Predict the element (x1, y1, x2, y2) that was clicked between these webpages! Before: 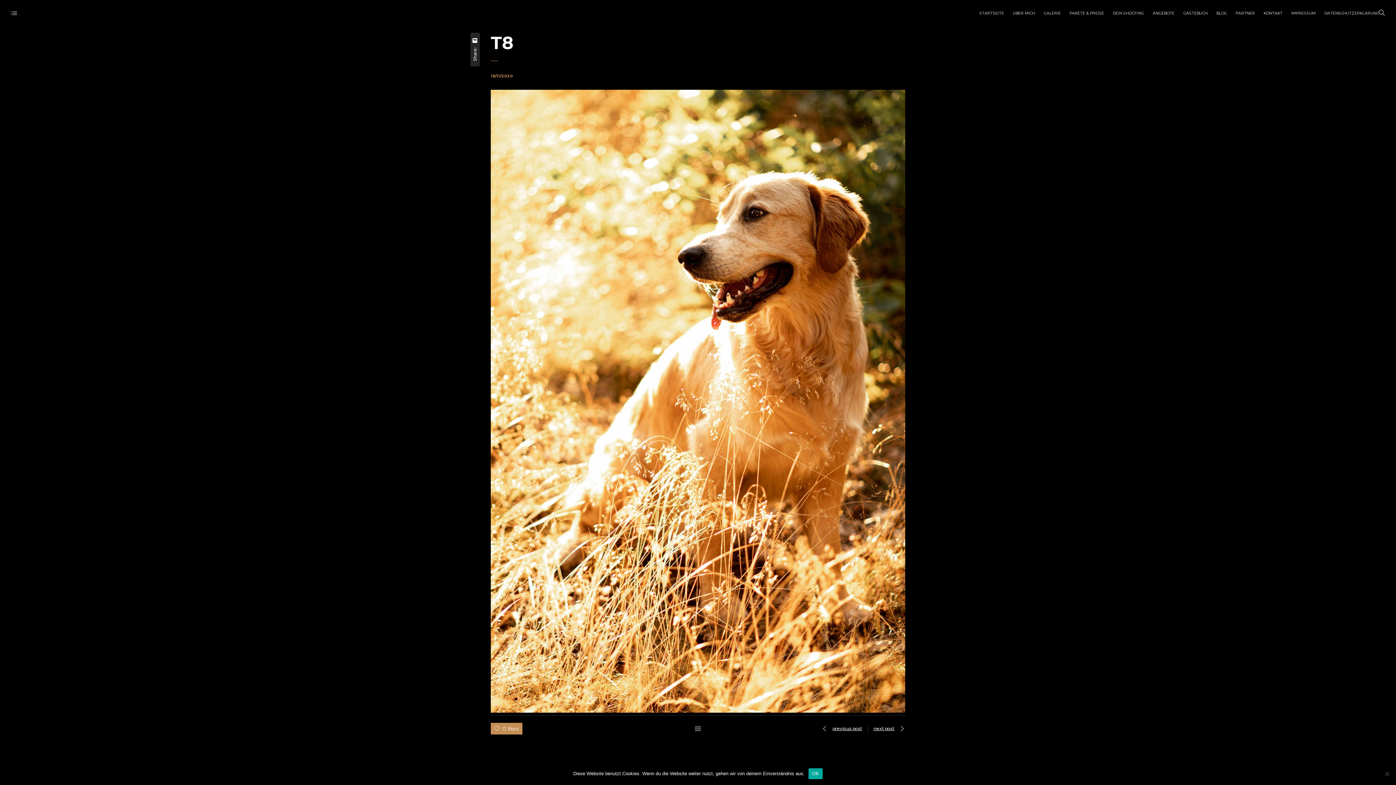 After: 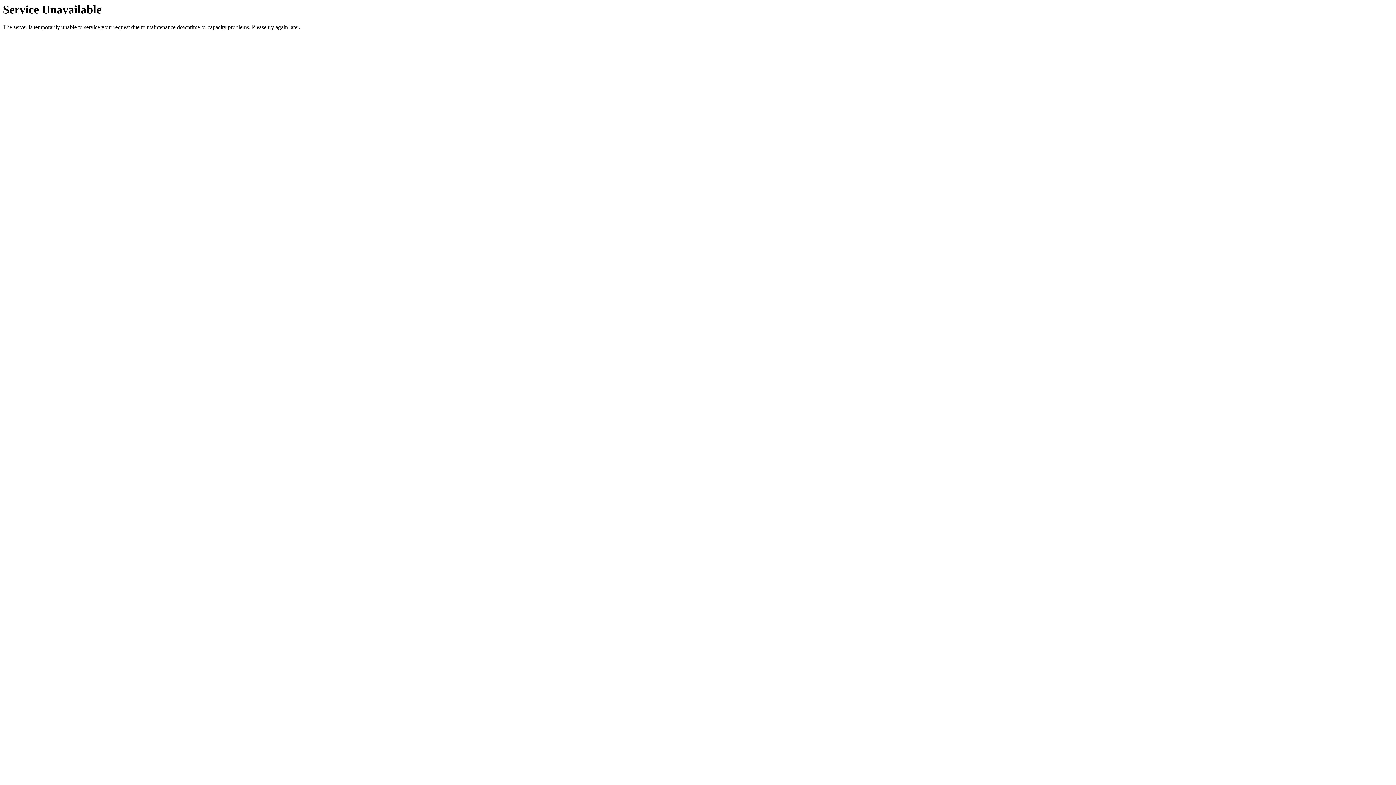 Action: bbox: (818, 724, 862, 733) label:  previous post